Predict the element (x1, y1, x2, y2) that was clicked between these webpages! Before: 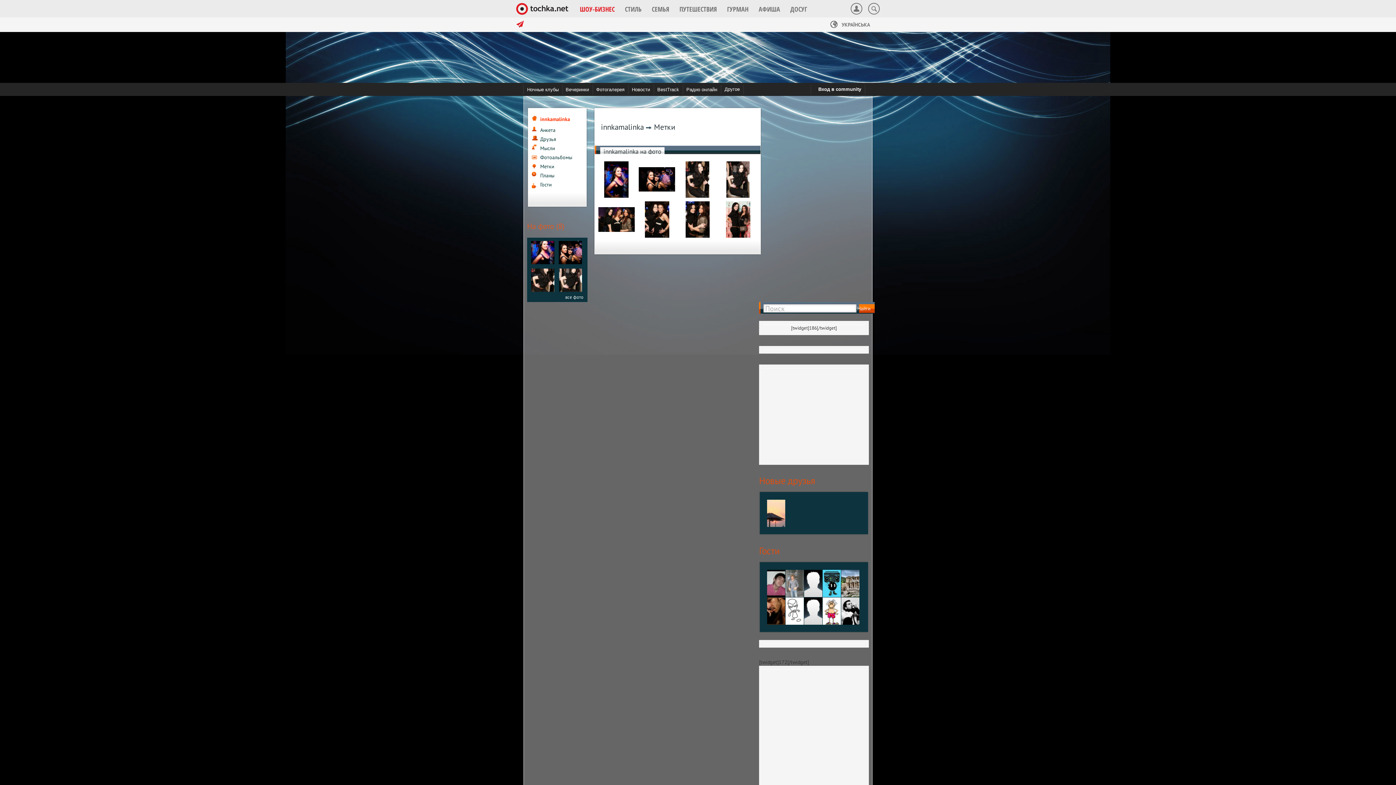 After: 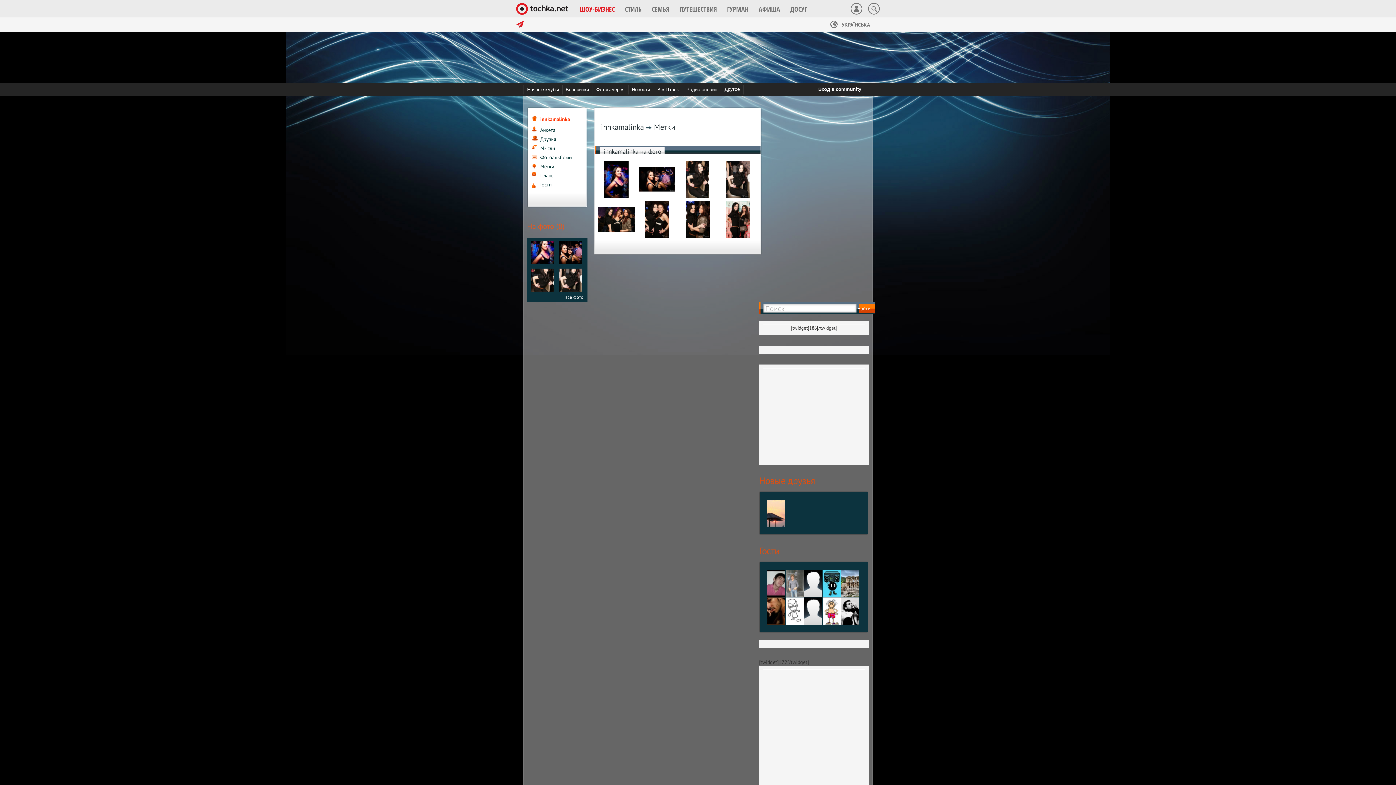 Action: label: Метки bbox: (532, 162, 554, 170)